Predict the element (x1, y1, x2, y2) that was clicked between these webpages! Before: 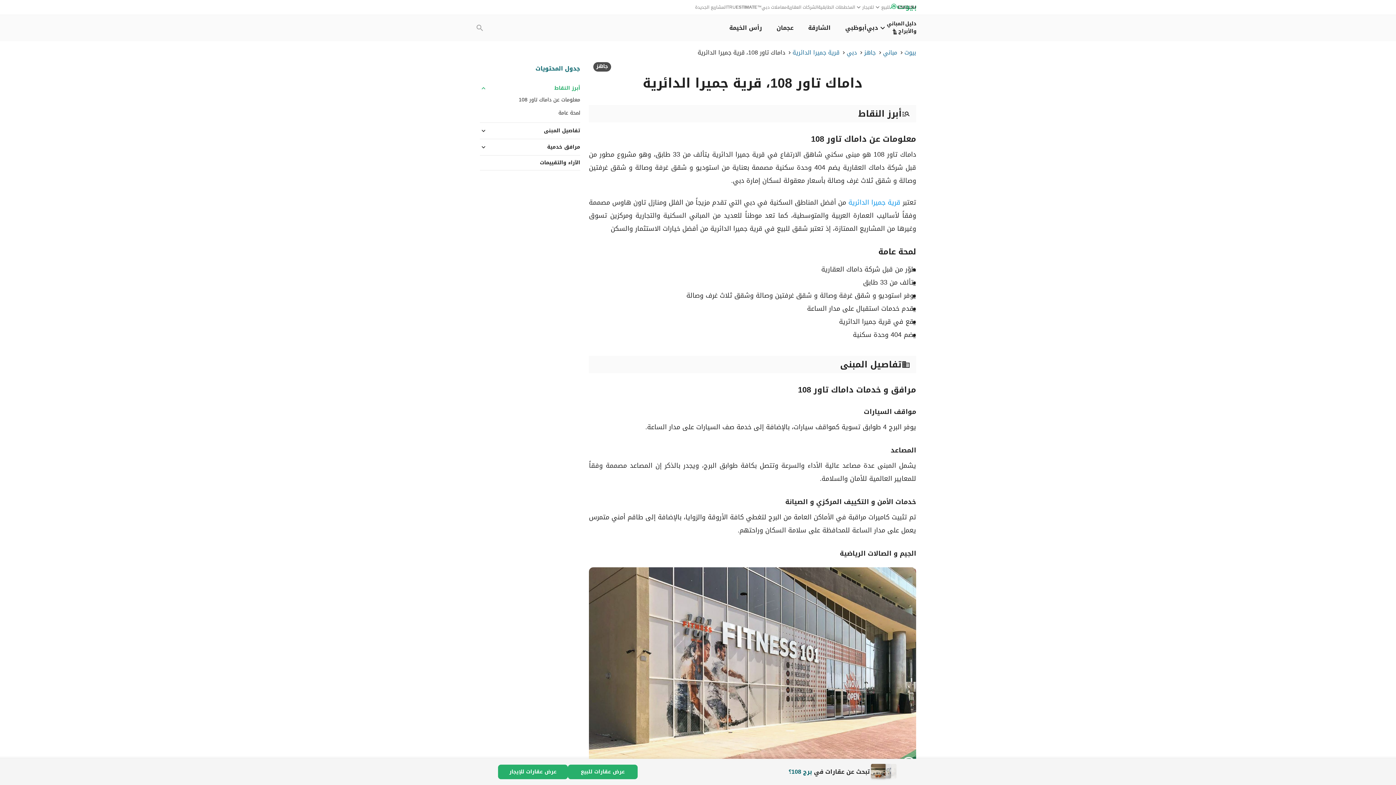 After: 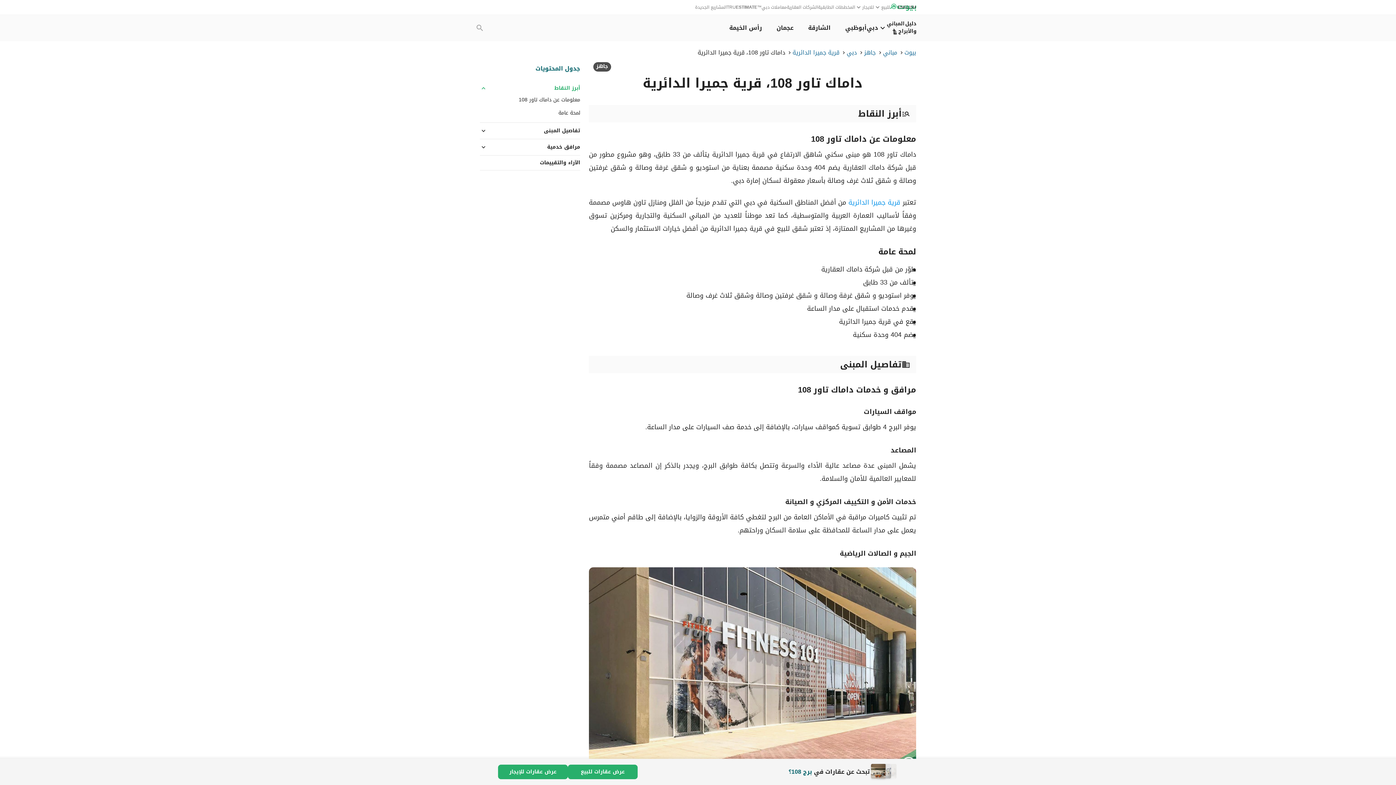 Action: bbox: (848, 196, 900, 208) label: قرية جميرا الدائرية